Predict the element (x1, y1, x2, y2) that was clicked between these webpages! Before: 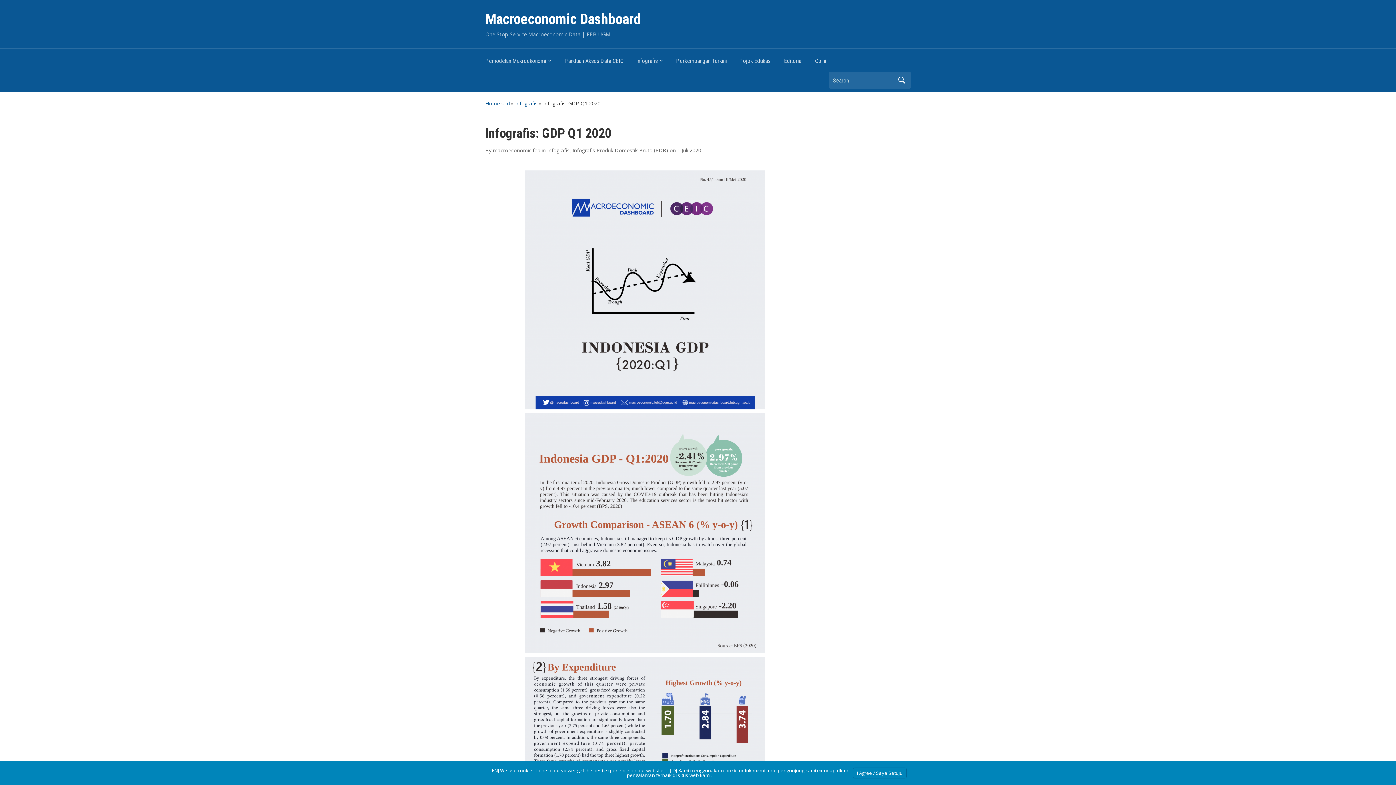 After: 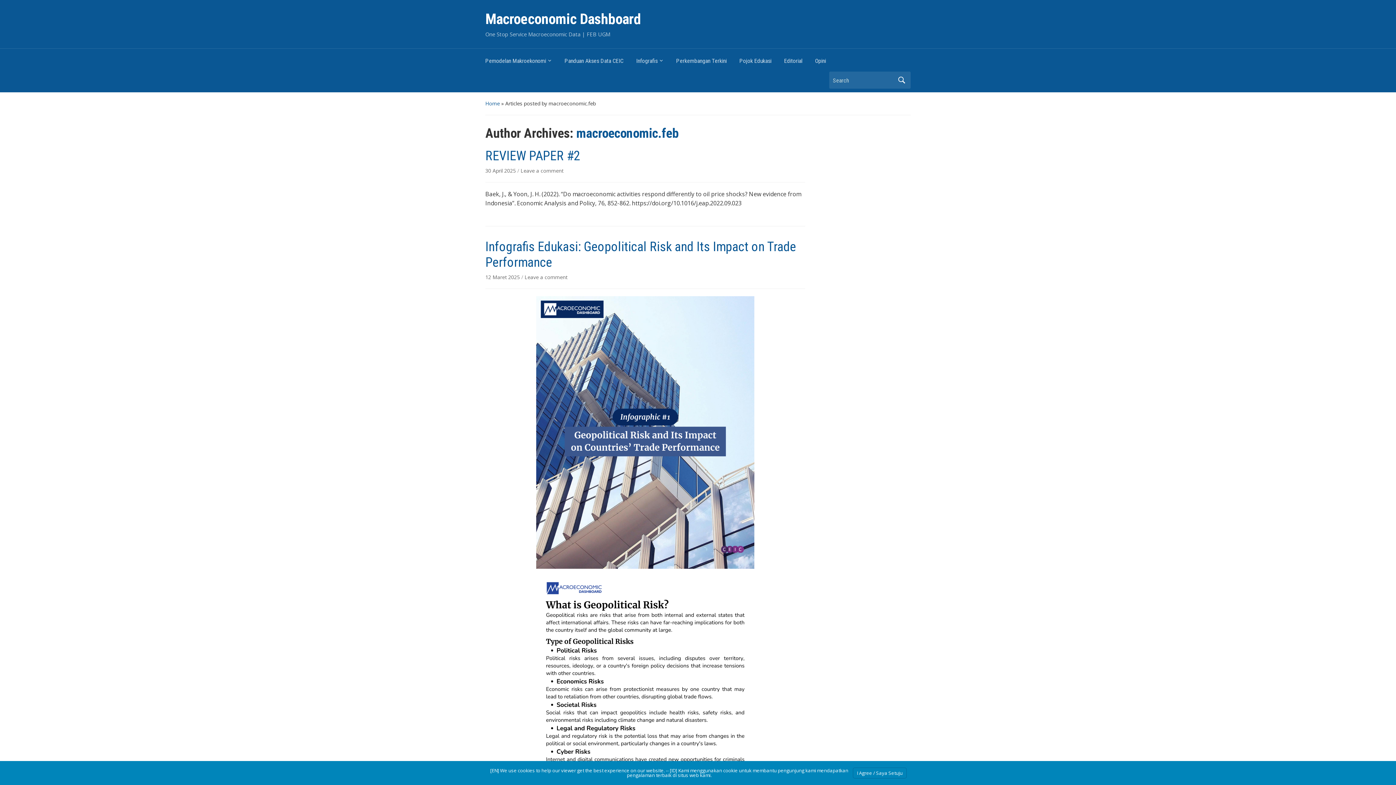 Action: label: macroeconomic.feb bbox: (493, 146, 540, 153)